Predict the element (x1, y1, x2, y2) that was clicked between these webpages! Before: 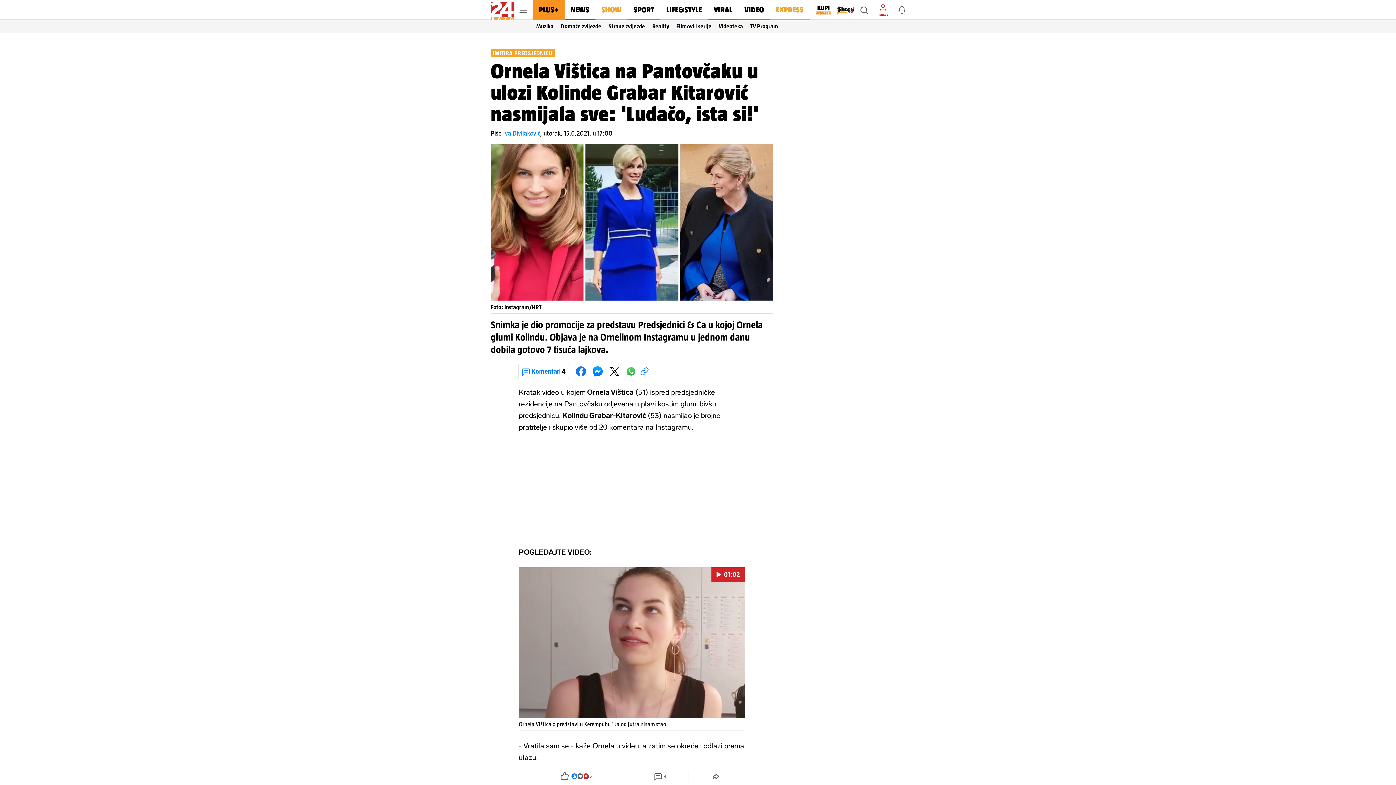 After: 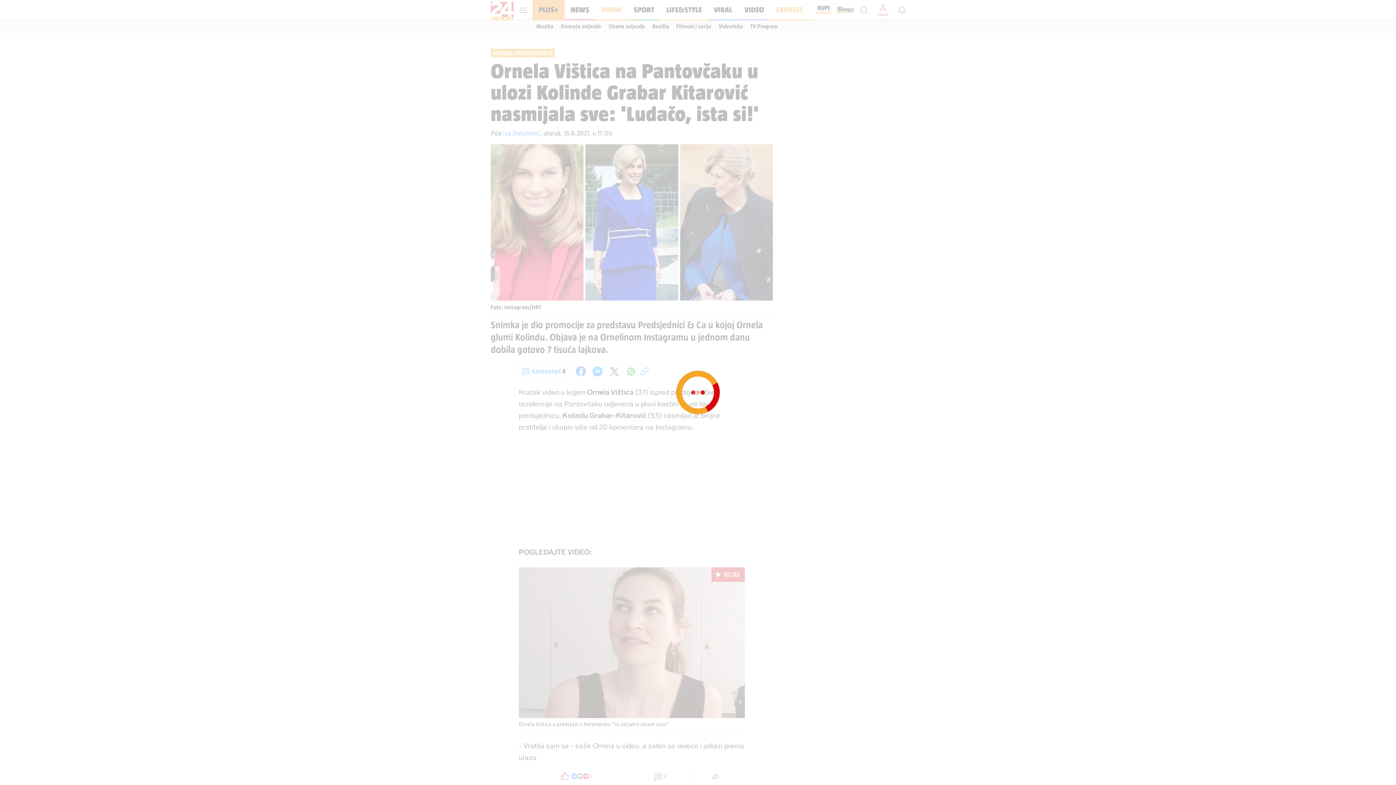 Action: label: Profil bbox: (875, 2, 890, 17)